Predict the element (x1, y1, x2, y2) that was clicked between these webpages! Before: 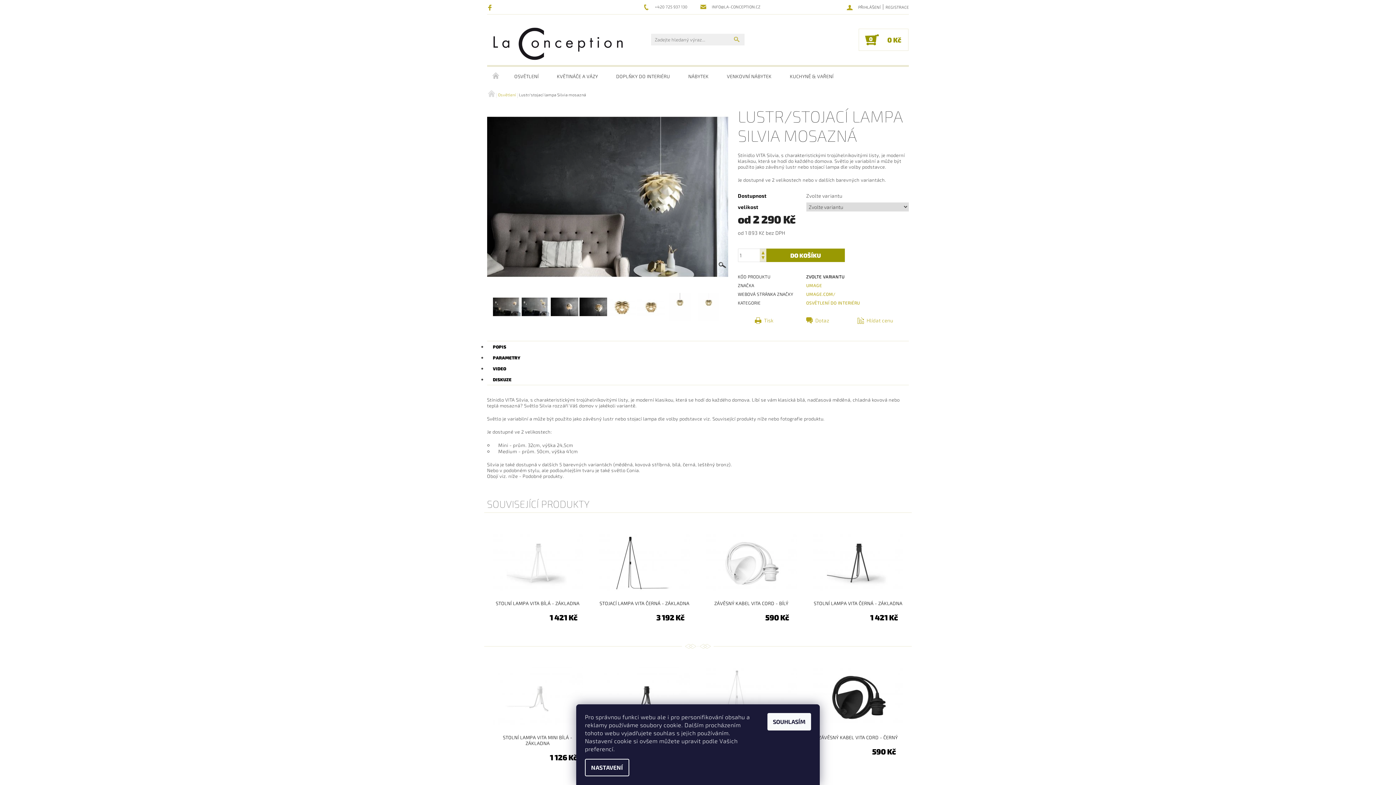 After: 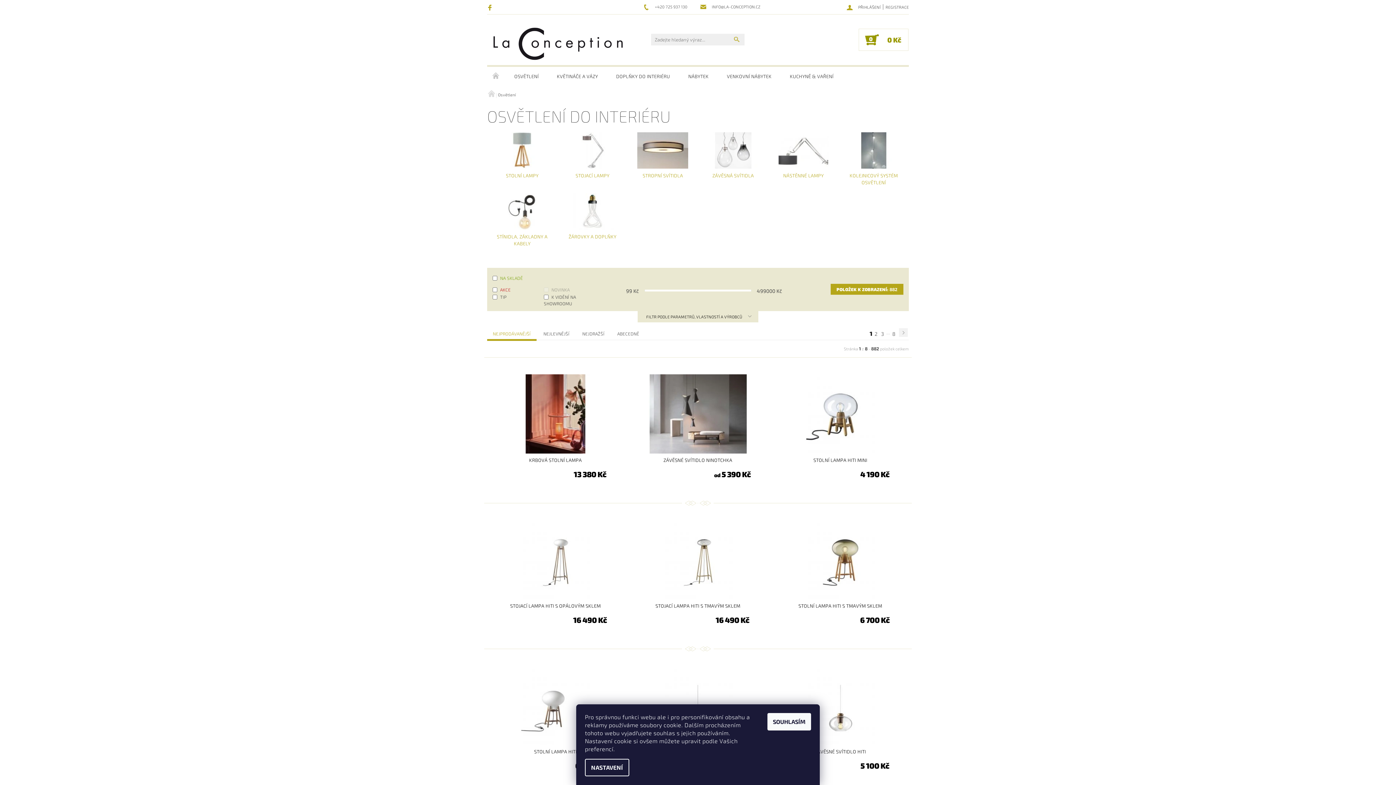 Action: bbox: (505, 67, 547, 85) label: OSVĚTLENÍ